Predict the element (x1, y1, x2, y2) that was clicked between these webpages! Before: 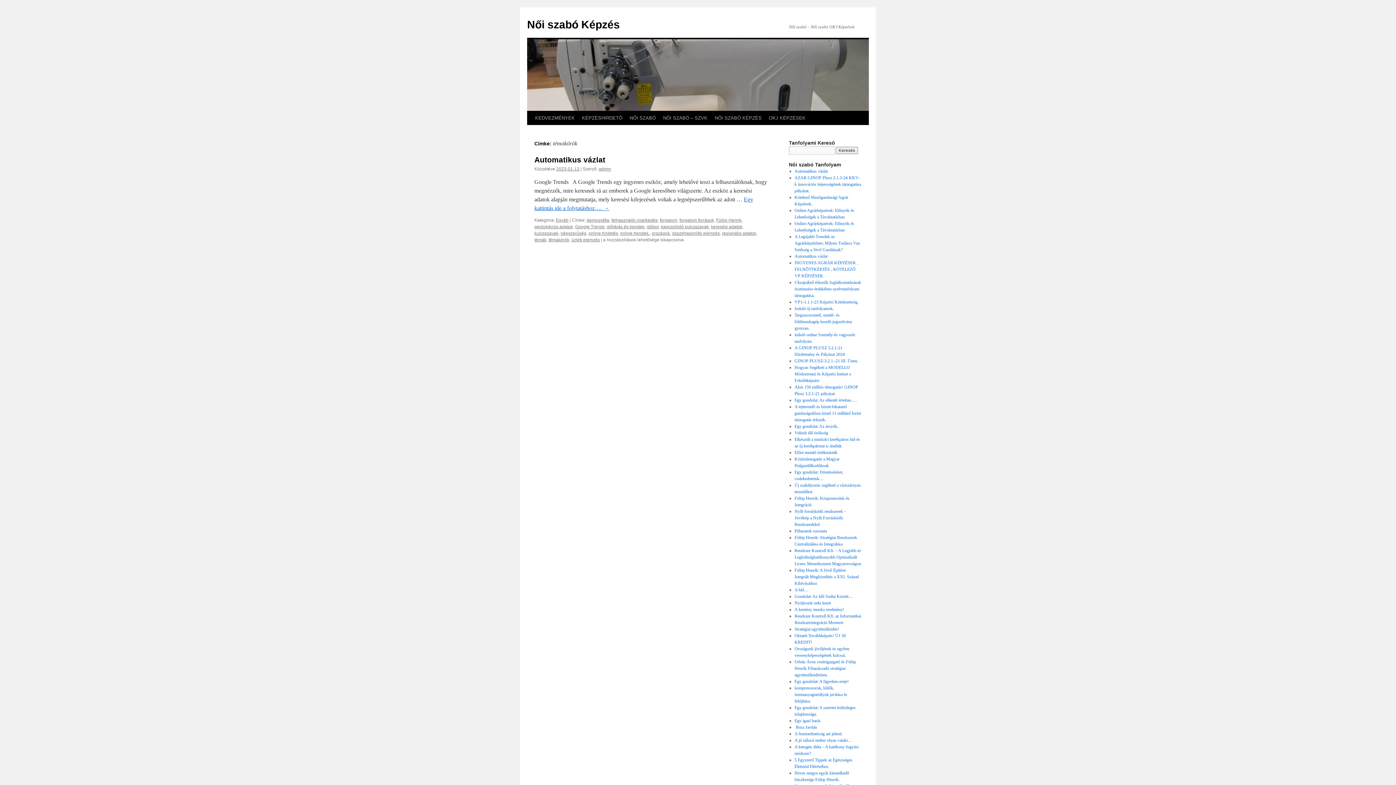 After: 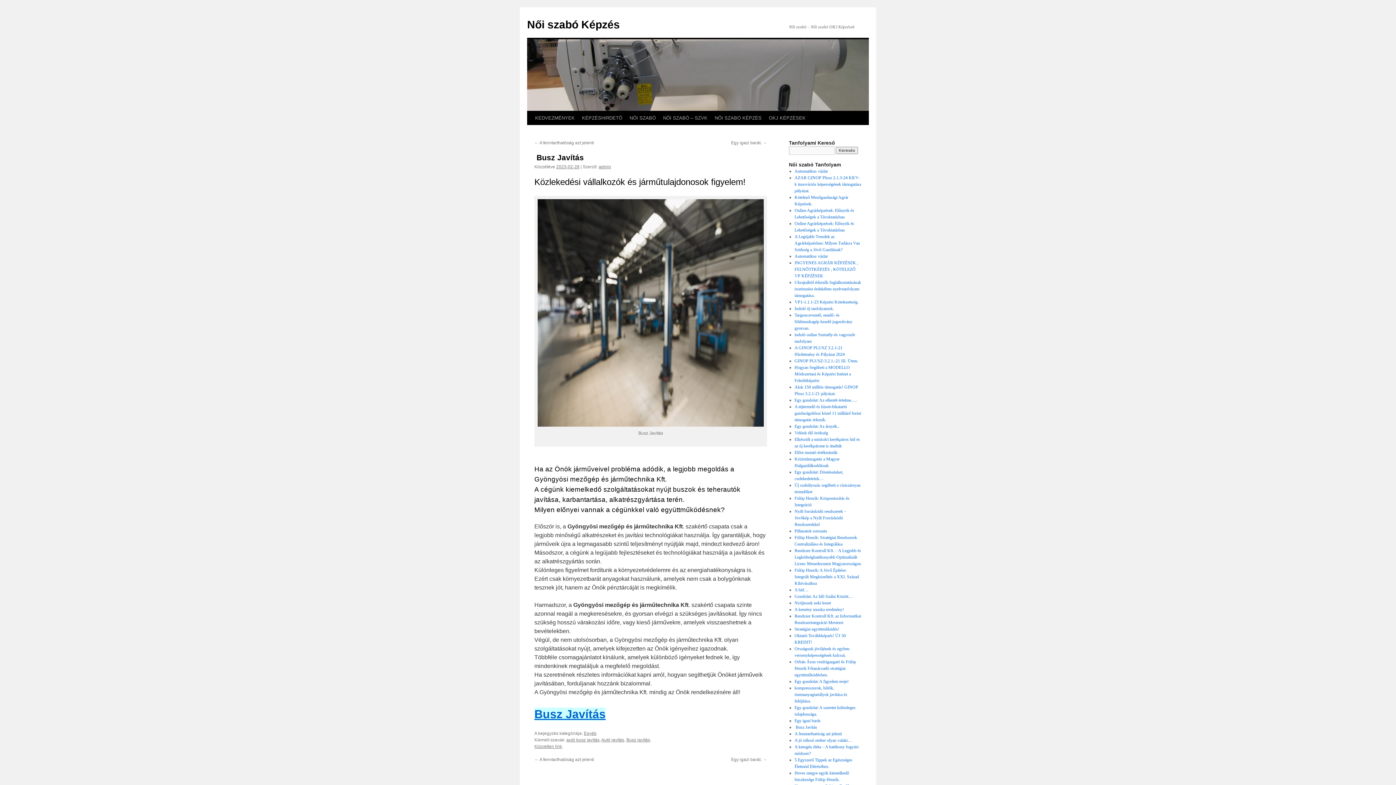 Action: label:  Busz Javítás bbox: (794, 725, 817, 730)